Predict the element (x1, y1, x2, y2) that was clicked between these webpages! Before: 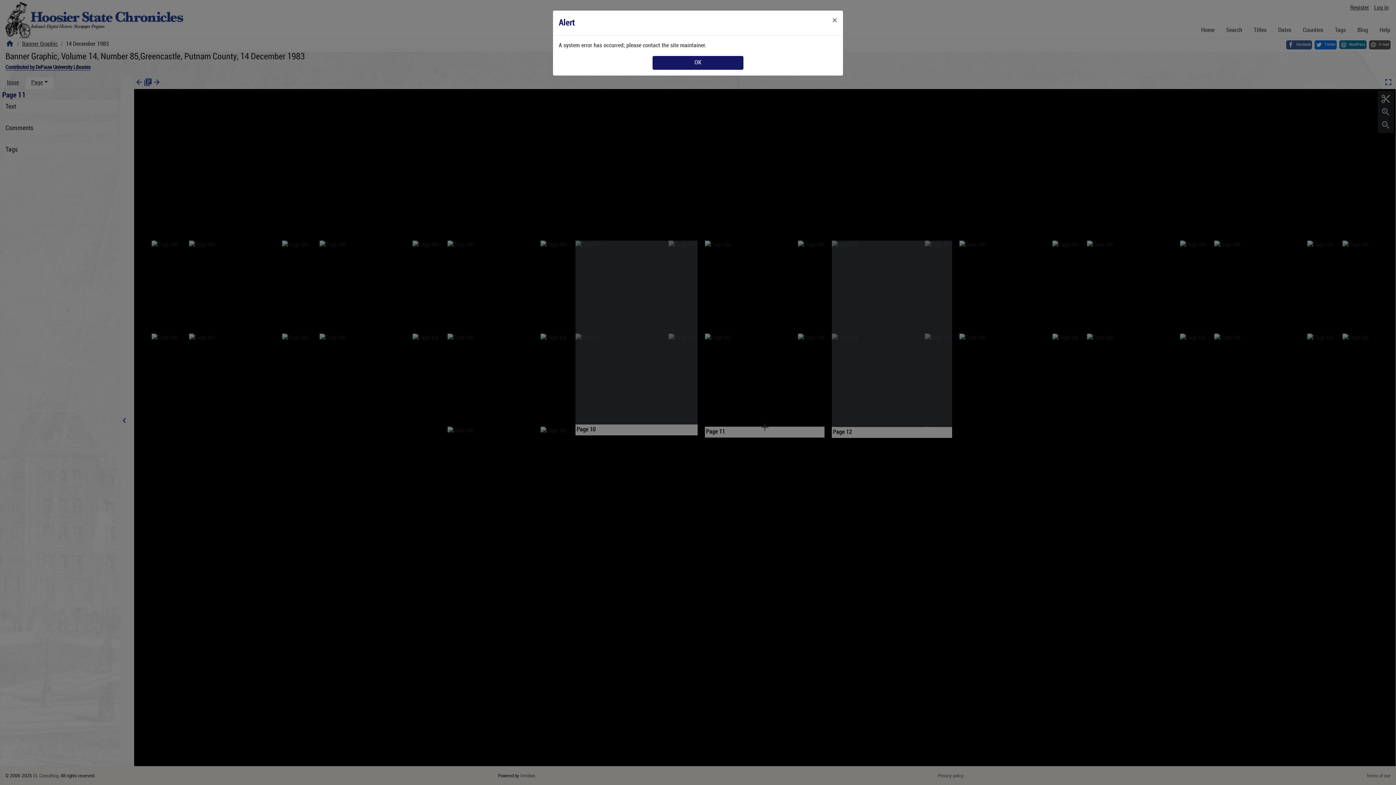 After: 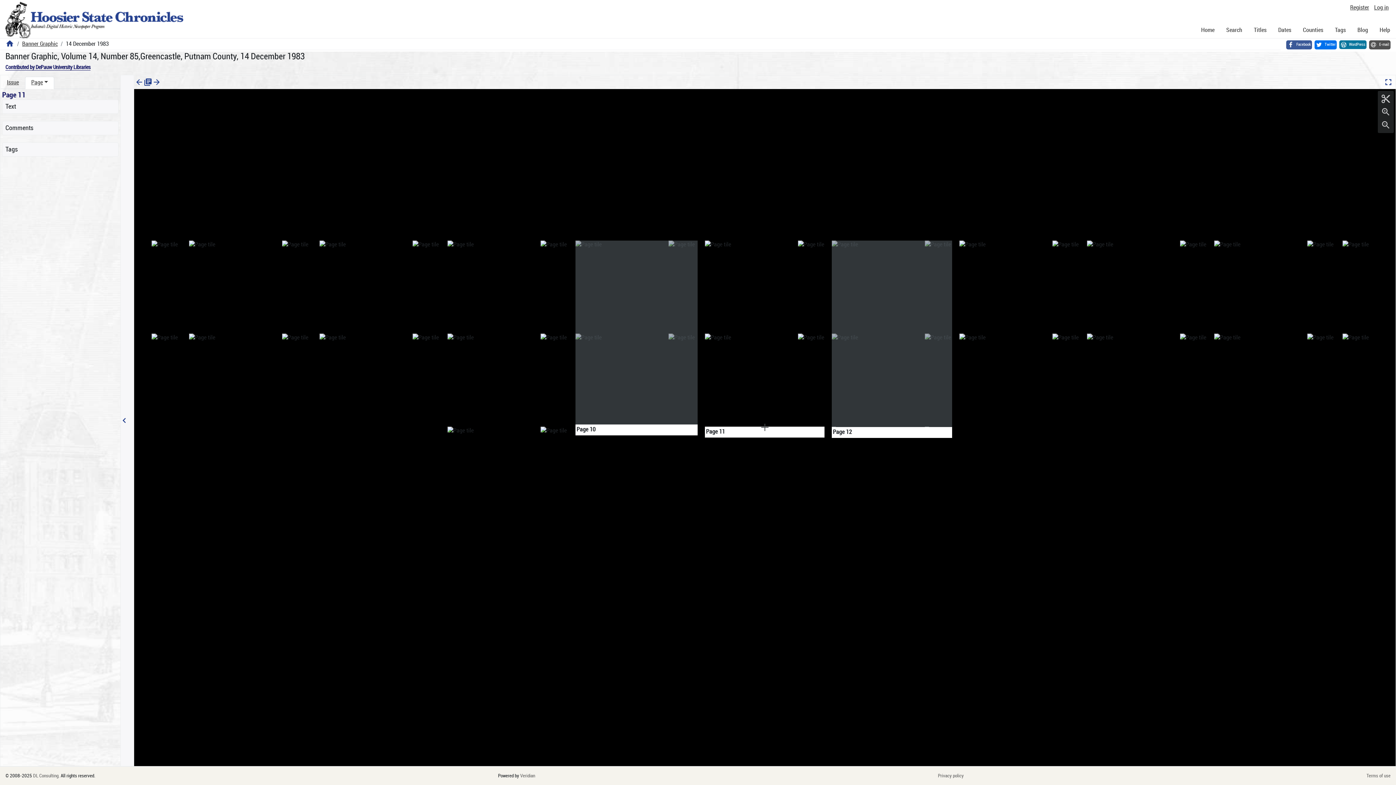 Action: bbox: (826, 10, 843, 30) label: Close